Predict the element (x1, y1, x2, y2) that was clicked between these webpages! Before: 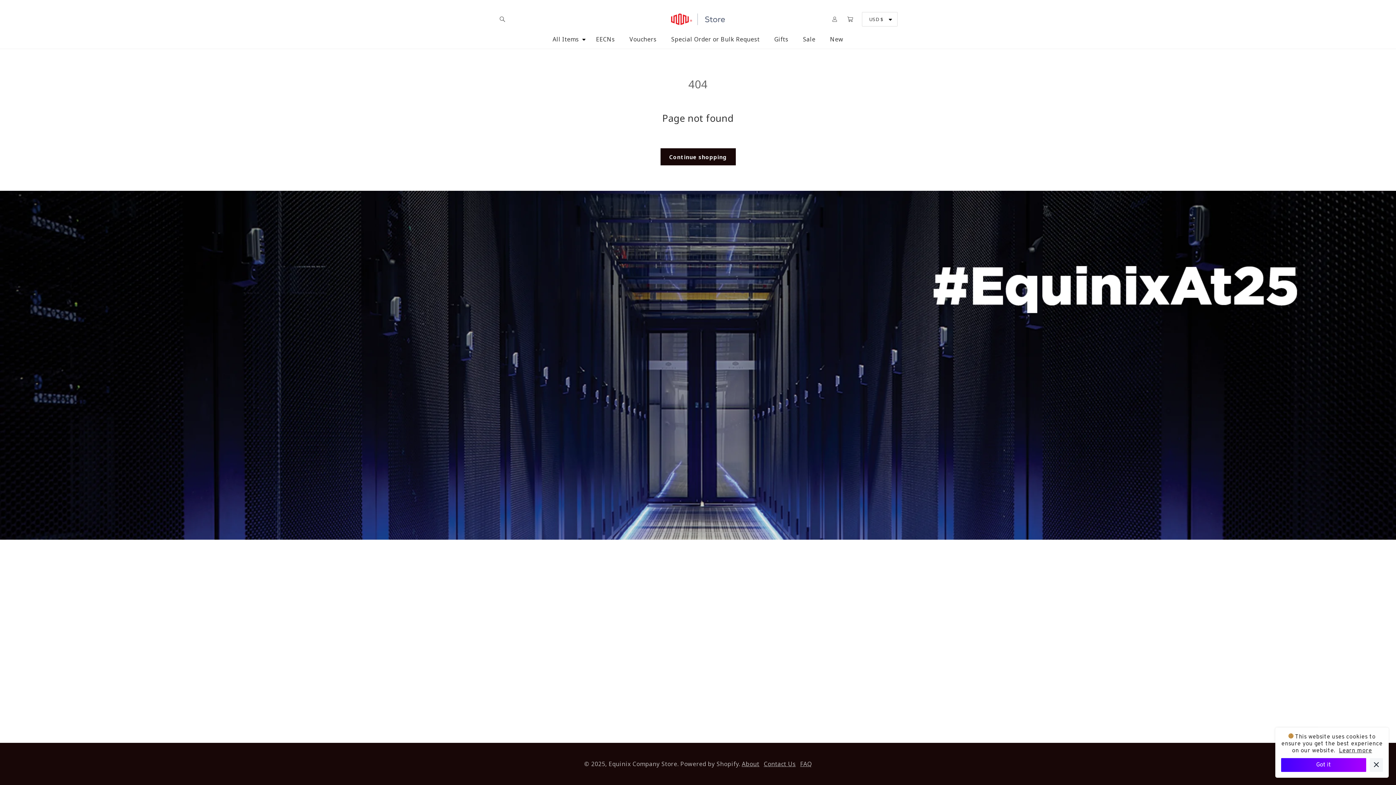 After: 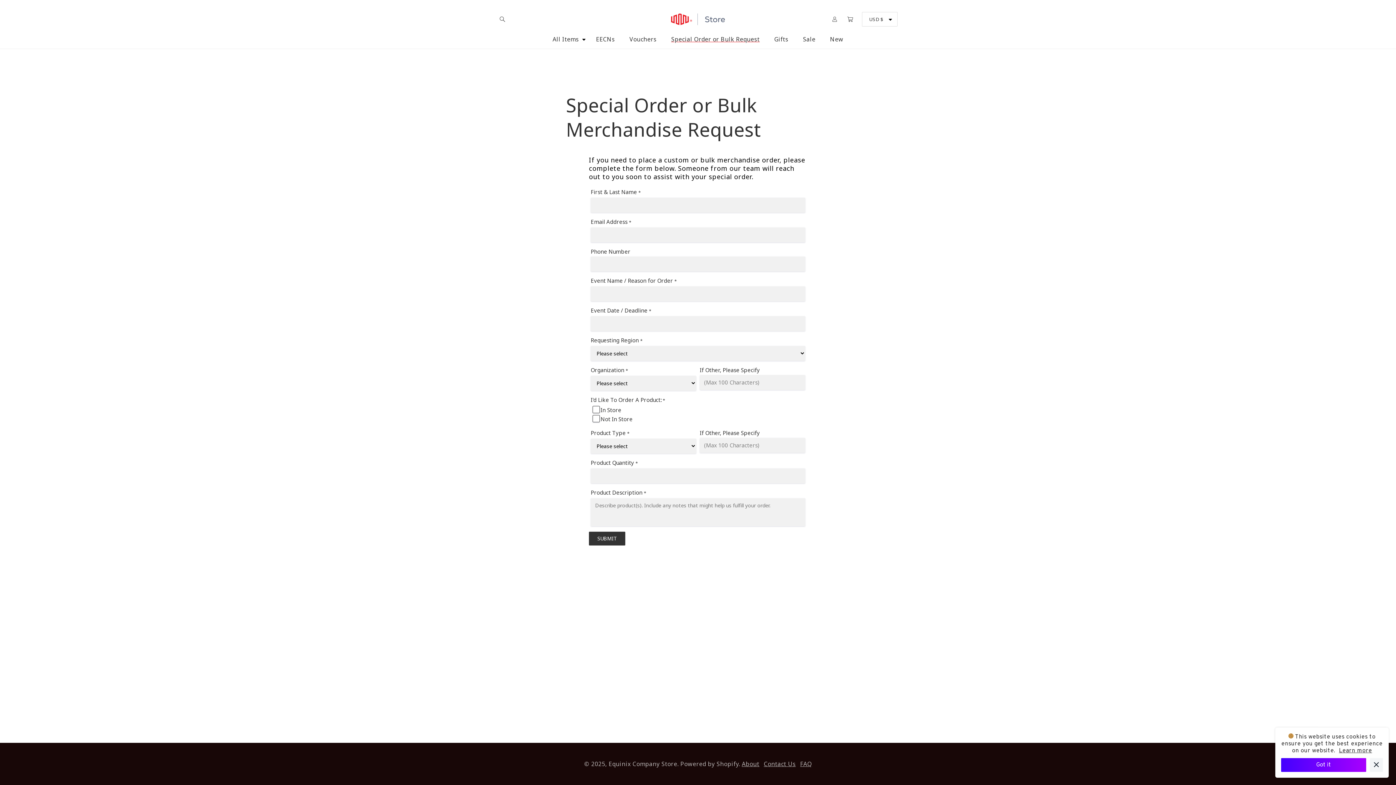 Action: bbox: (664, 35, 767, 42) label: Special Order or Bulk Request